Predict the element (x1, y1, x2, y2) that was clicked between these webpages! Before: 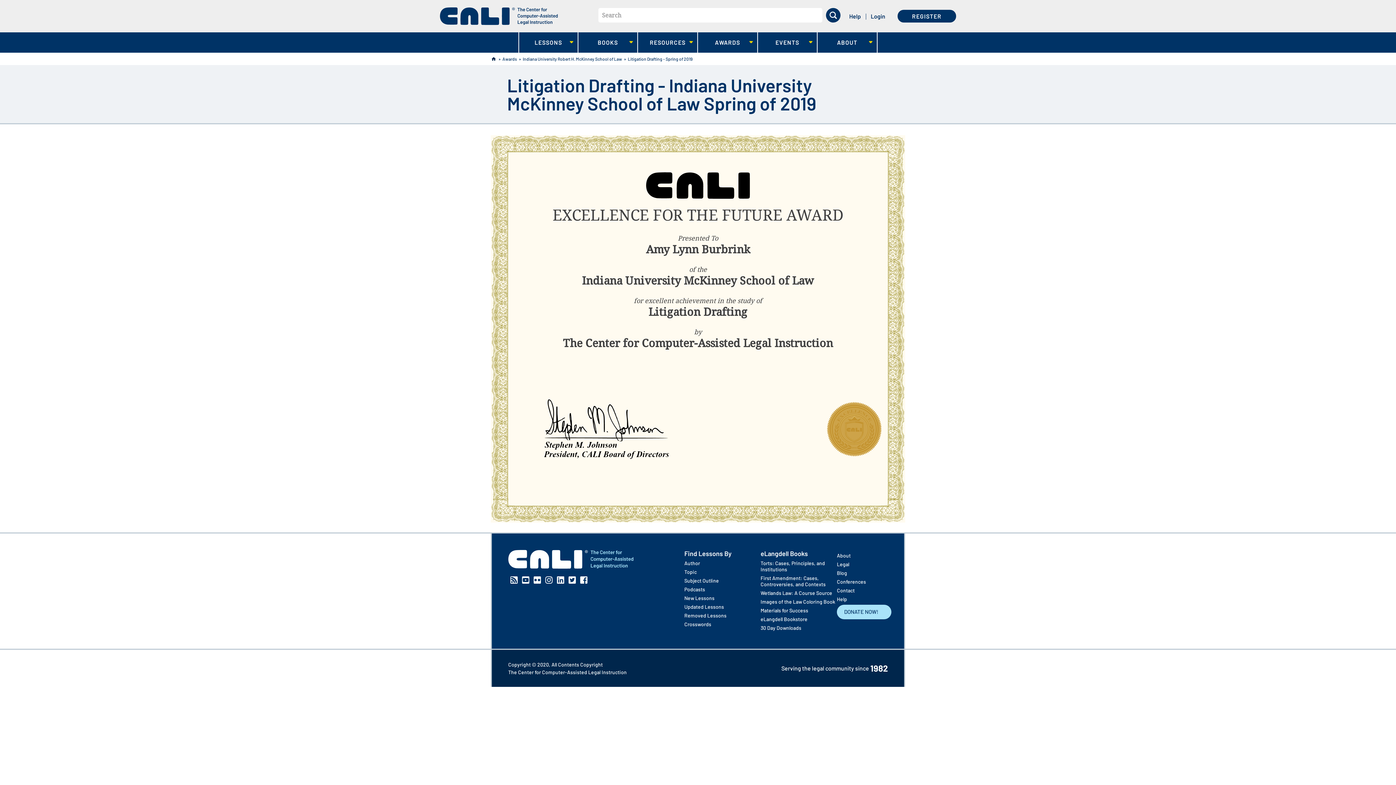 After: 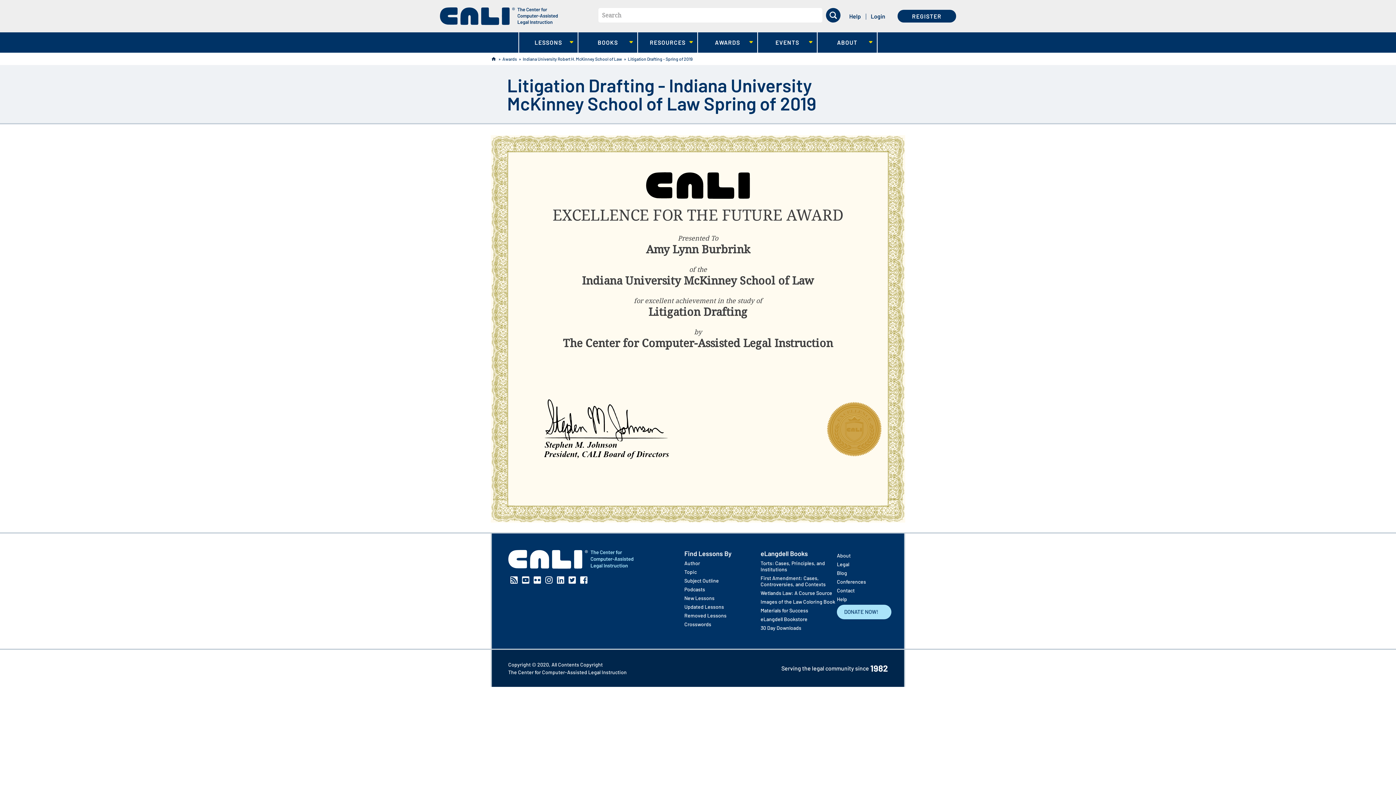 Action: bbox: (557, 576, 564, 584) label: Linkedin